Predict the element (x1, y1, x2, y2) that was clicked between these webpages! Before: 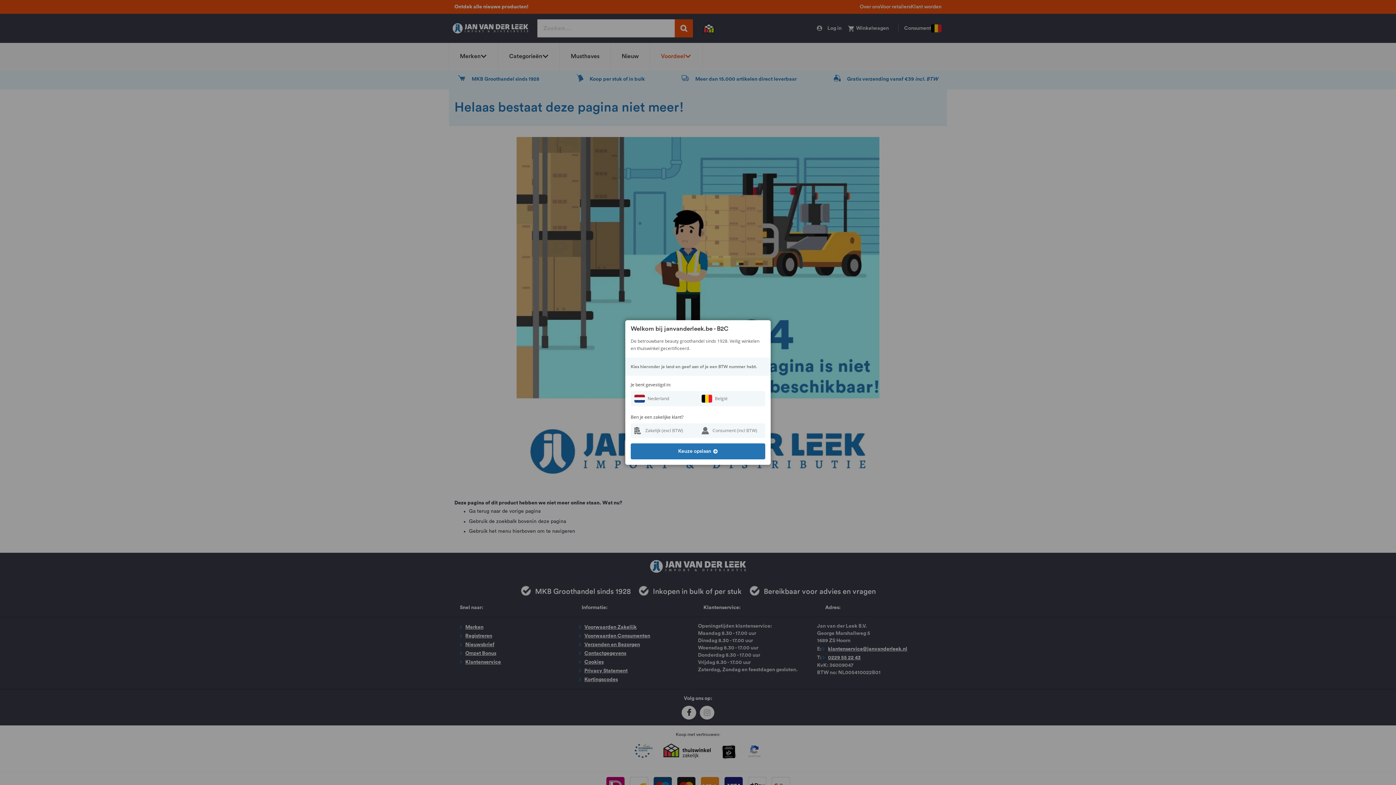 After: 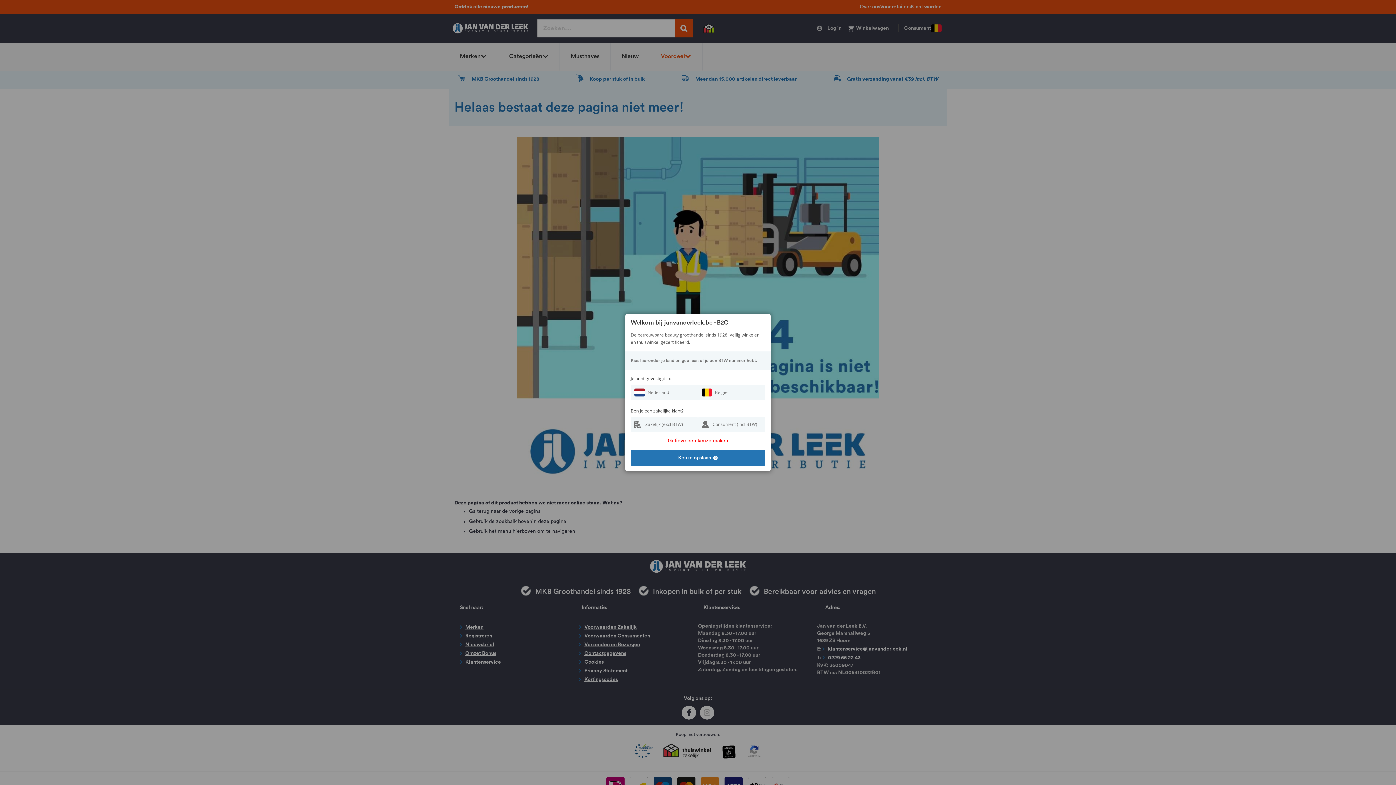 Action: label: Keuze opslaan bbox: (630, 443, 765, 459)